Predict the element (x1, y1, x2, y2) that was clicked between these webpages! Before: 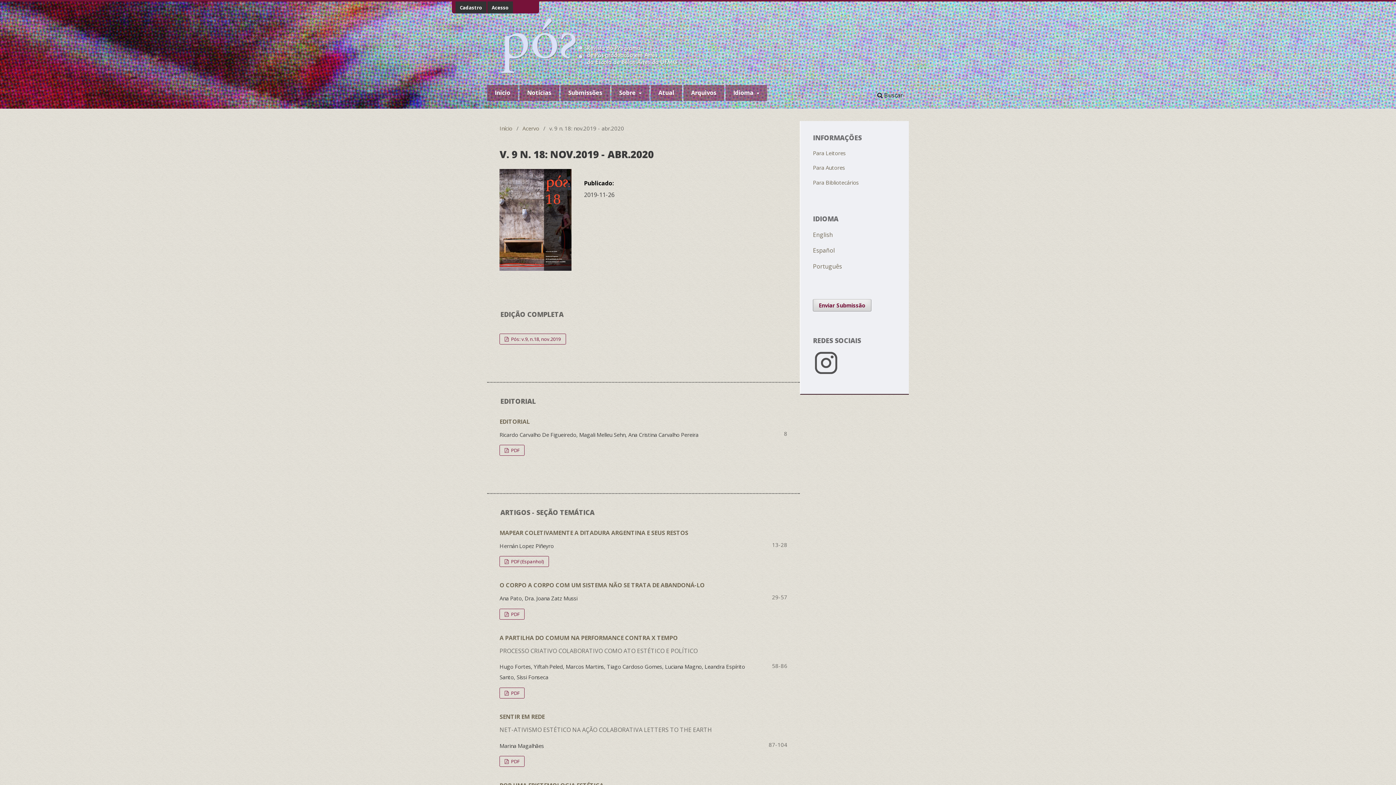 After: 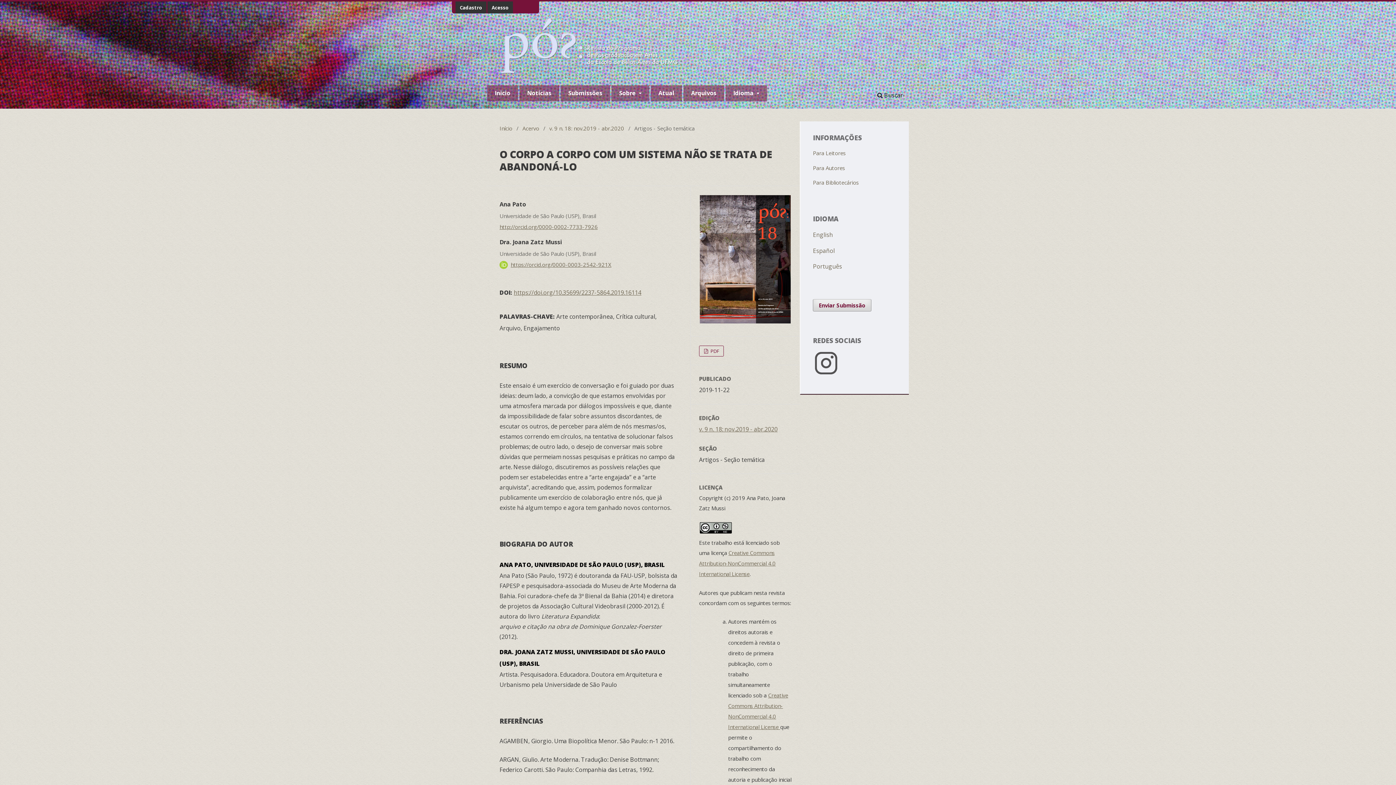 Action: label: O CORPO A CORPO COM UM SISTEMA NÃO SE TRATA DE ABANDONÁ-LO bbox: (499, 581, 704, 589)